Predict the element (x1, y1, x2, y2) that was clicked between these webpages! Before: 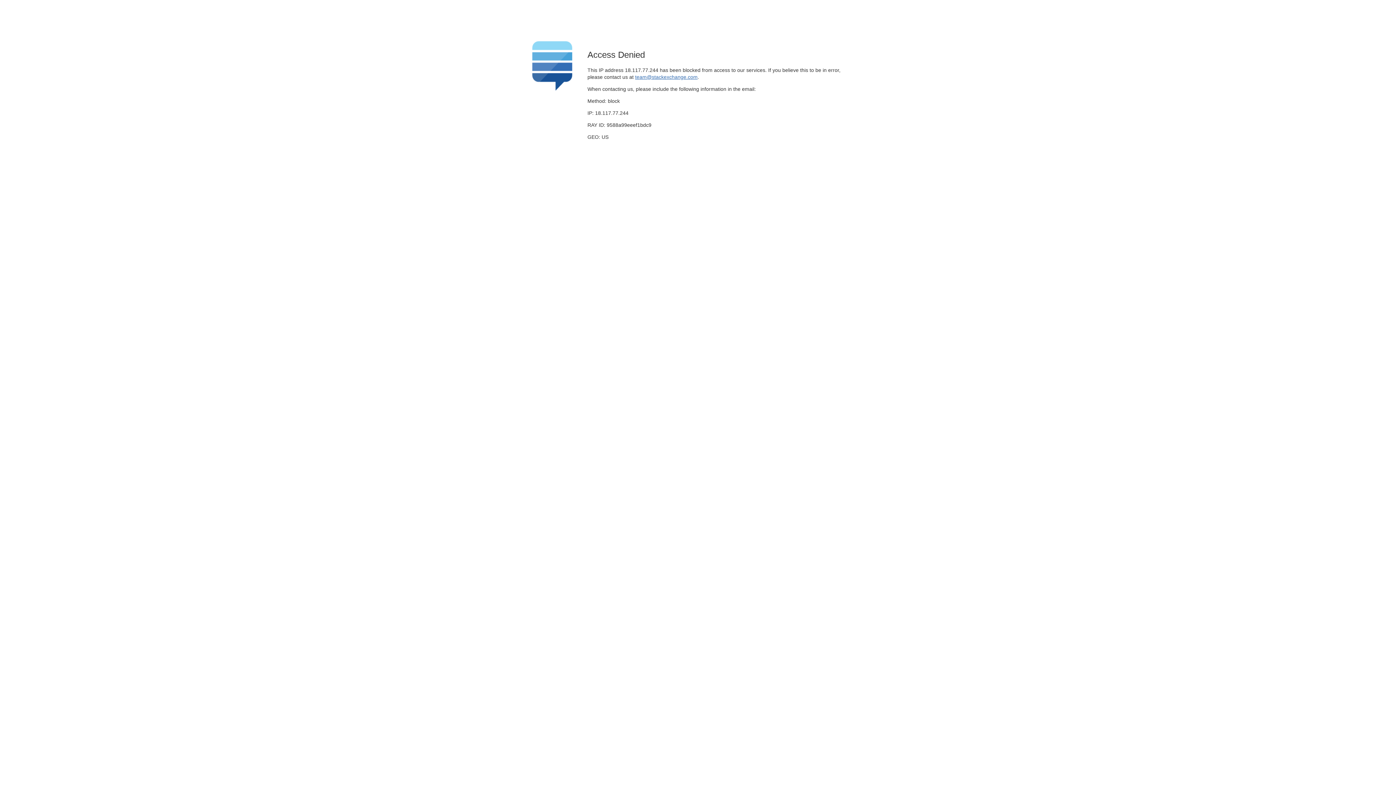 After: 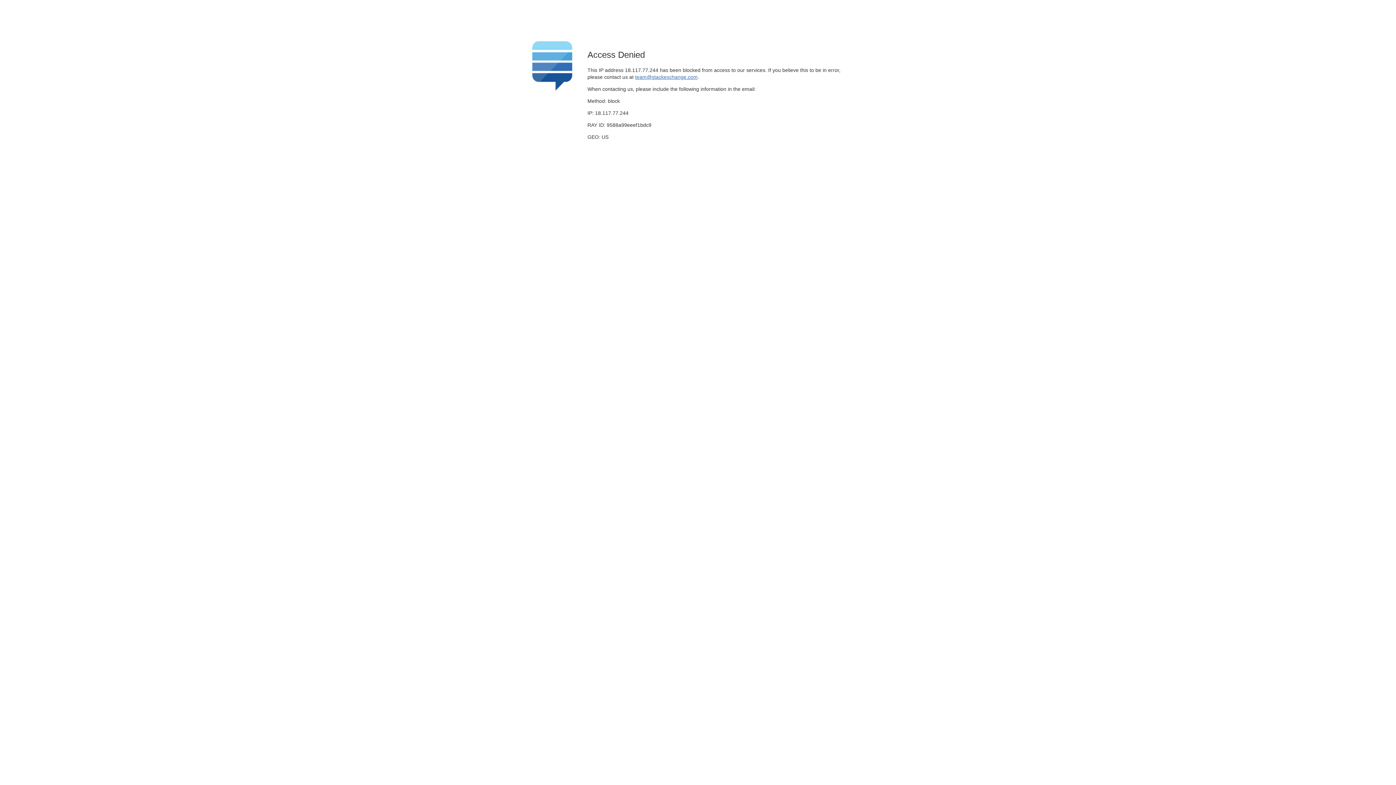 Action: bbox: (635, 74, 697, 79) label: team@stackexchange.com